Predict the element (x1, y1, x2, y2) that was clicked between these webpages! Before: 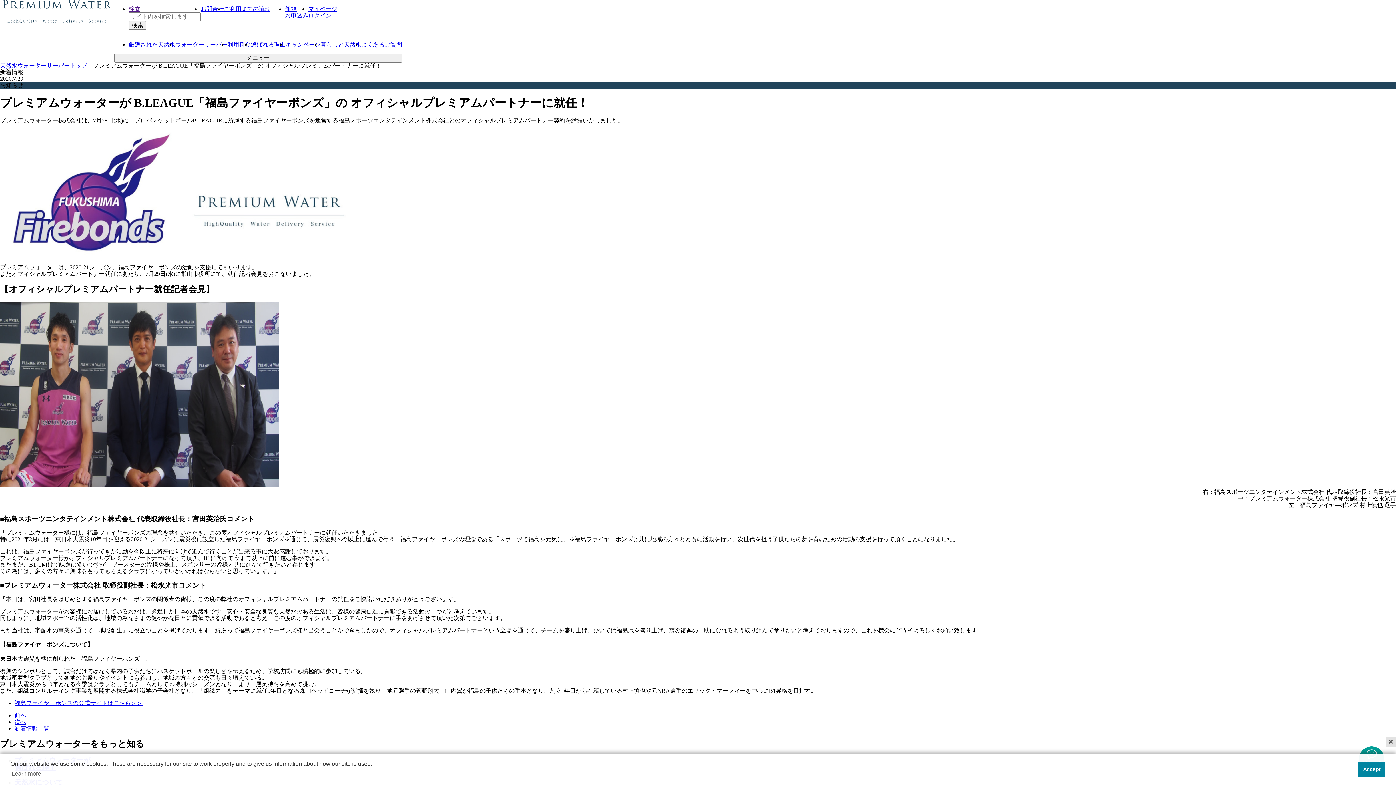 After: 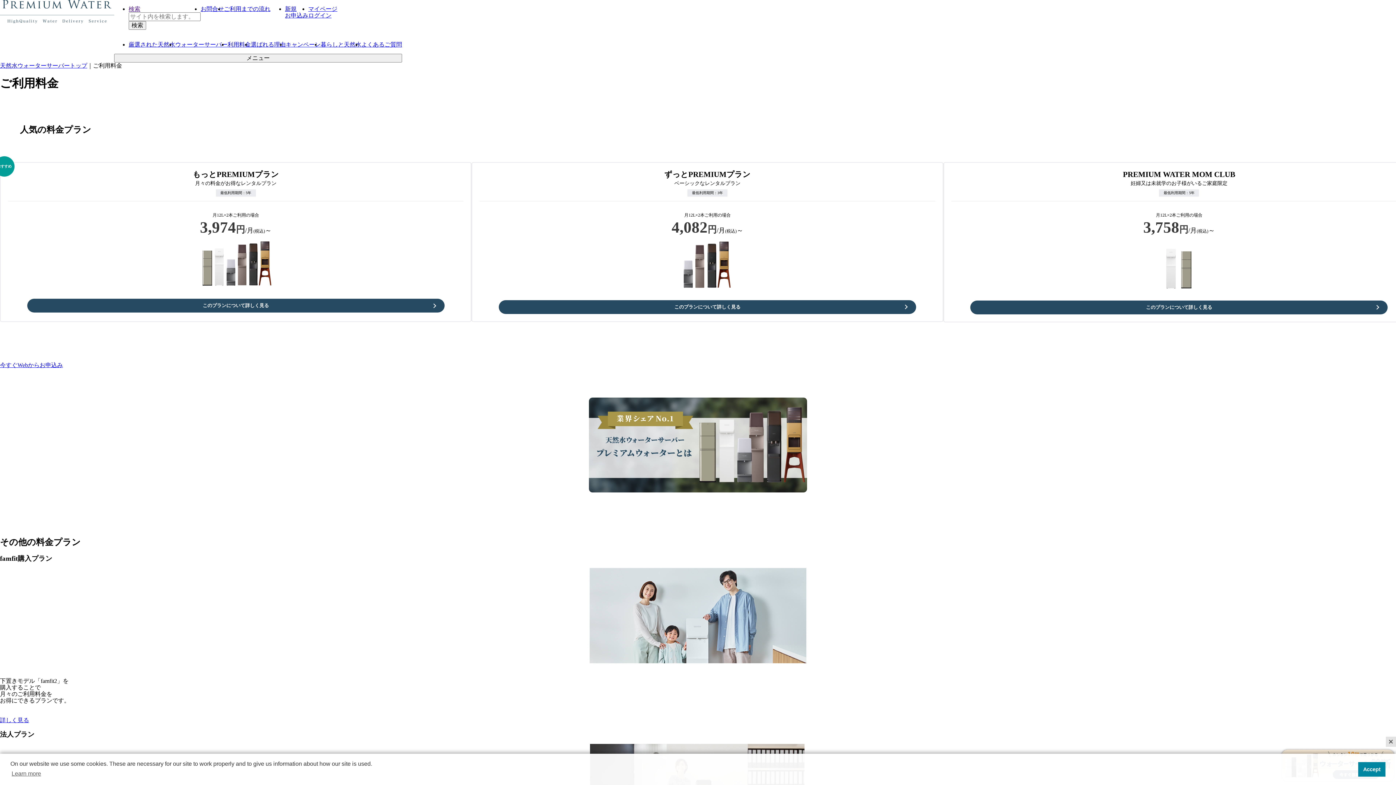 Action: bbox: (227, 41, 250, 47) label: 利用料金